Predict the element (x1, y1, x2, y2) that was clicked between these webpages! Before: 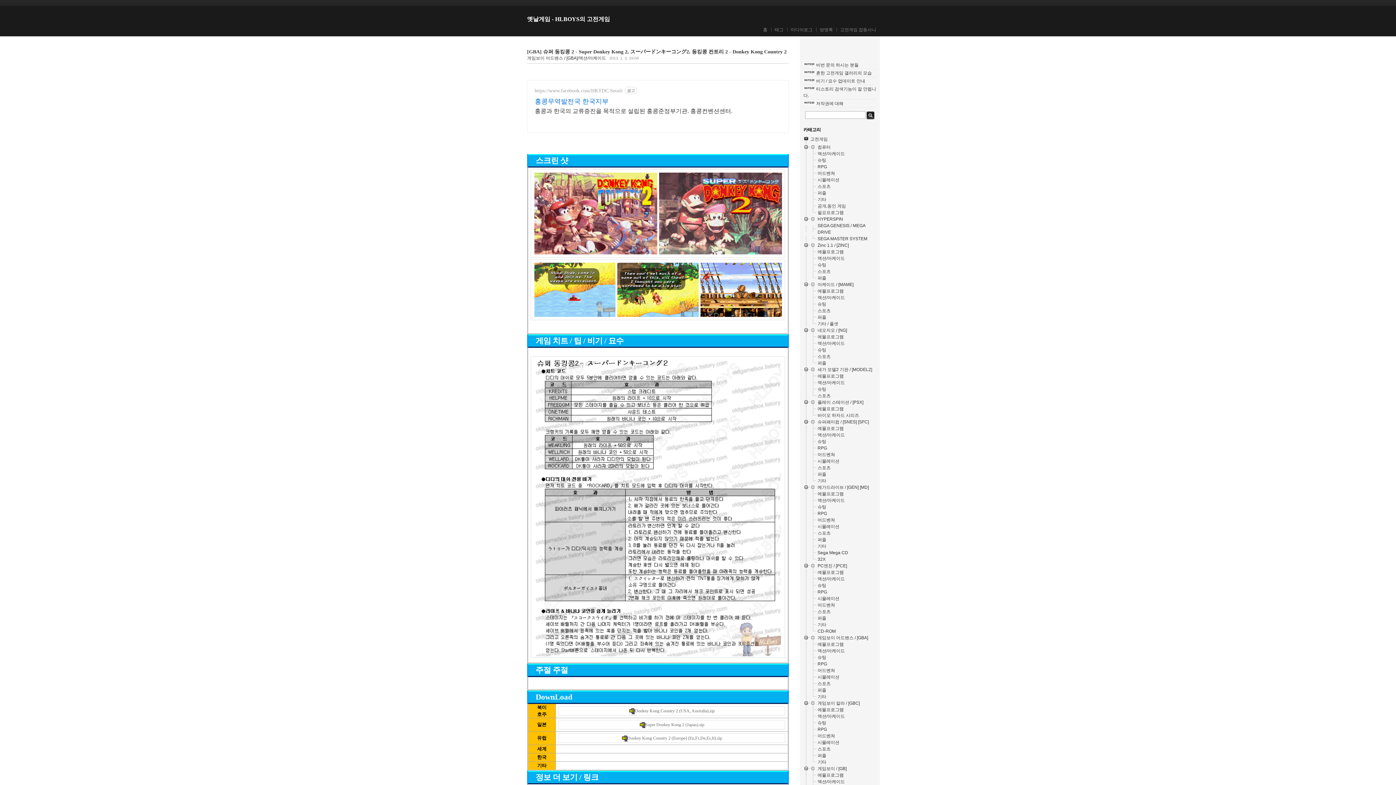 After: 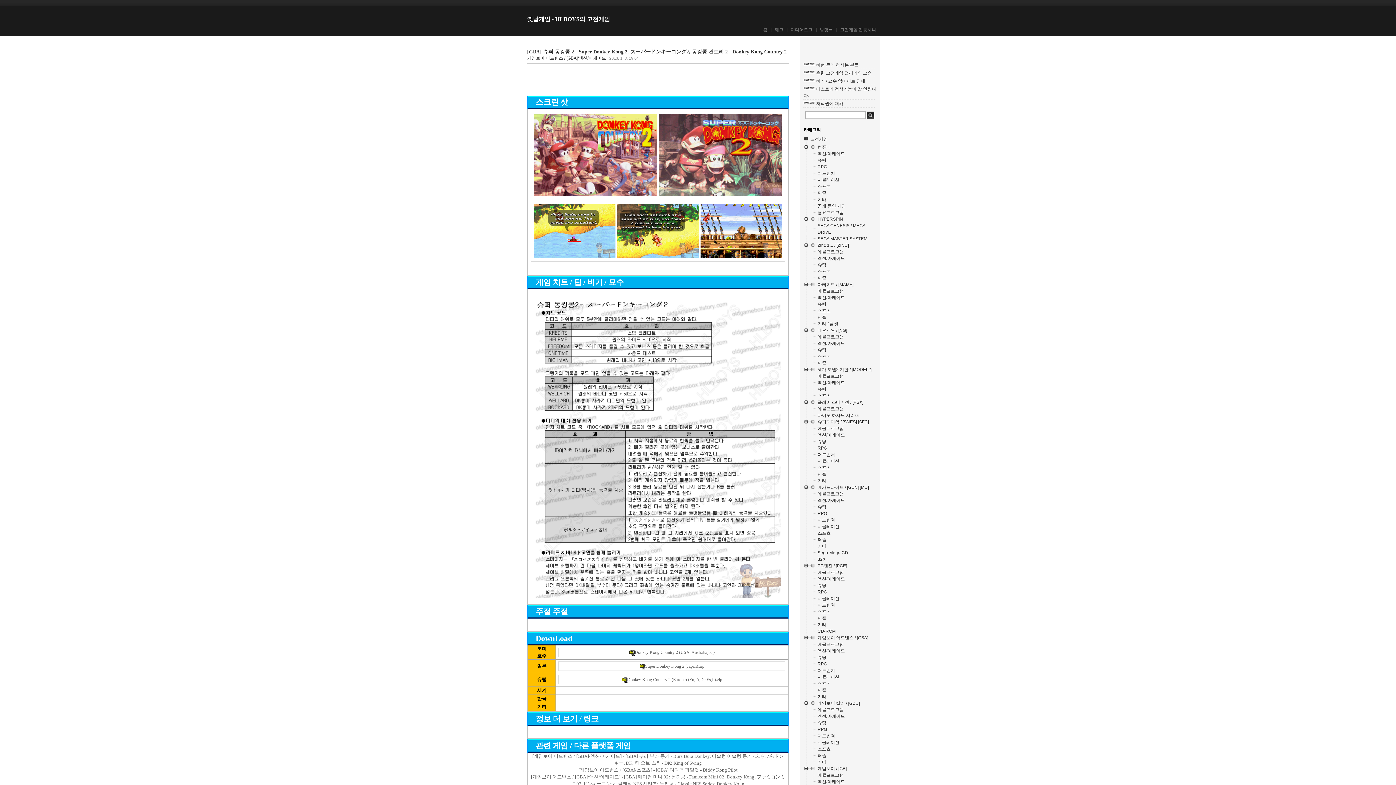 Action: bbox: (527, 46, 786, 56) label: [GBA] 슈퍼 동킹콩 2 - Super Donkey Kong 2, スーパードンキーコング2, 동킹콩 컨트리 2 - Donkey Kong Country 2